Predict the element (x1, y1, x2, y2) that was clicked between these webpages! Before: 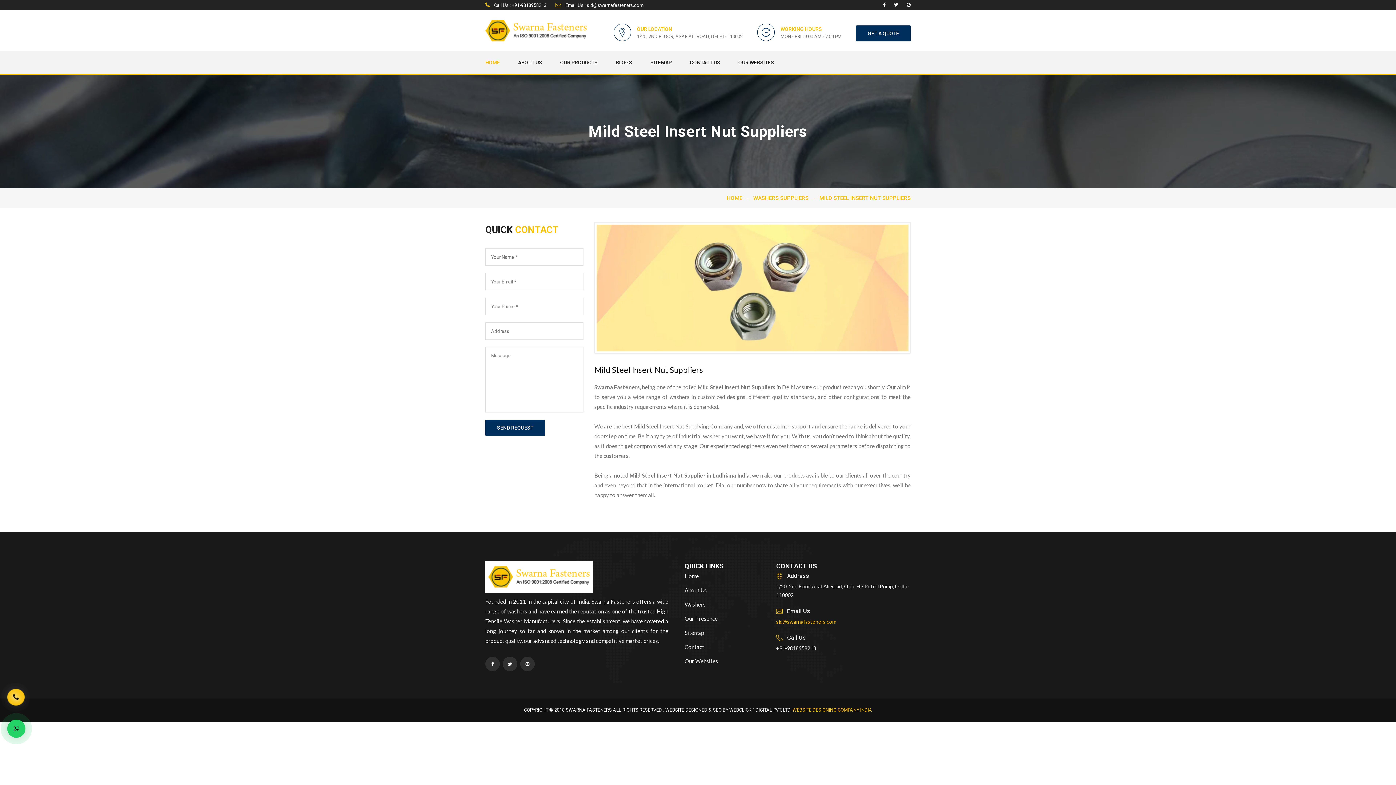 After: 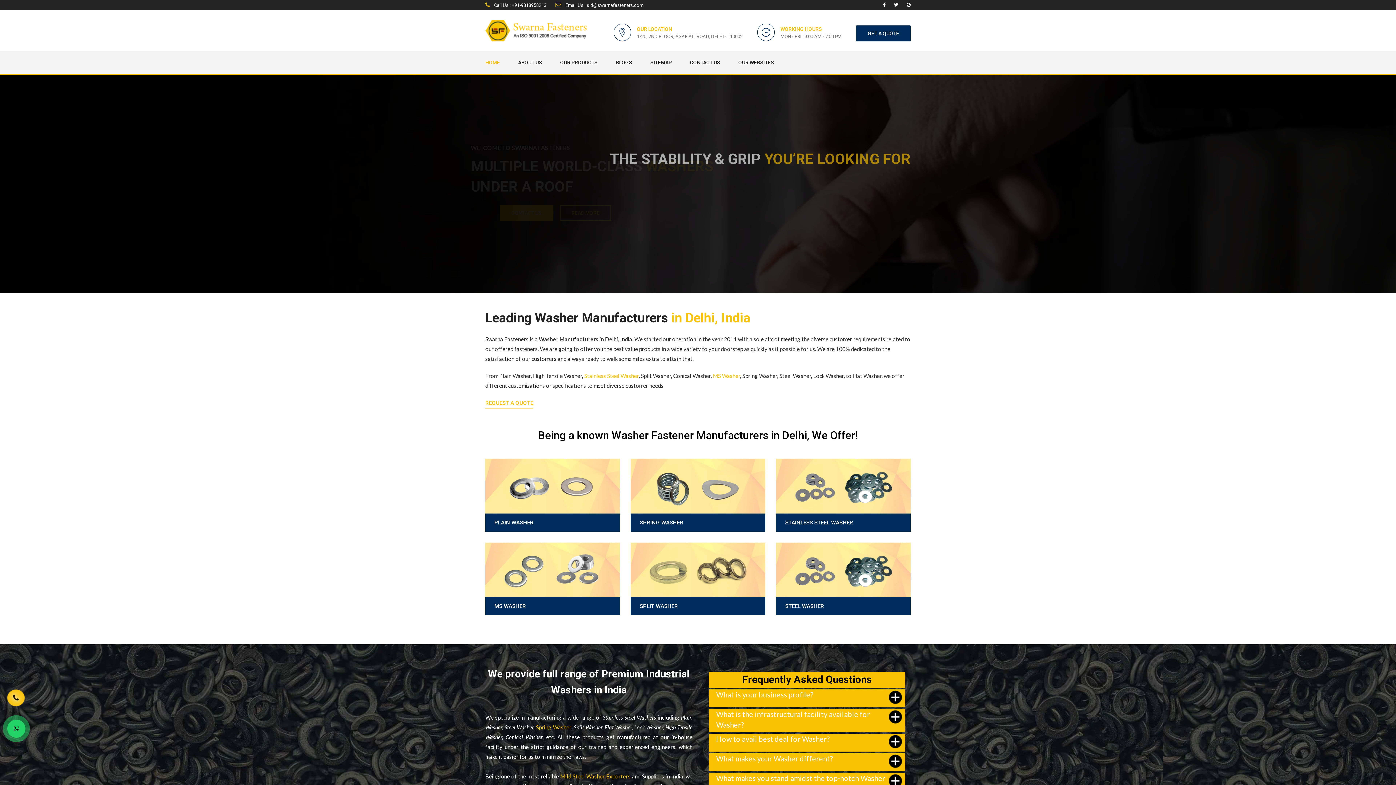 Action: bbox: (485, 51, 507, 73) label: HOME